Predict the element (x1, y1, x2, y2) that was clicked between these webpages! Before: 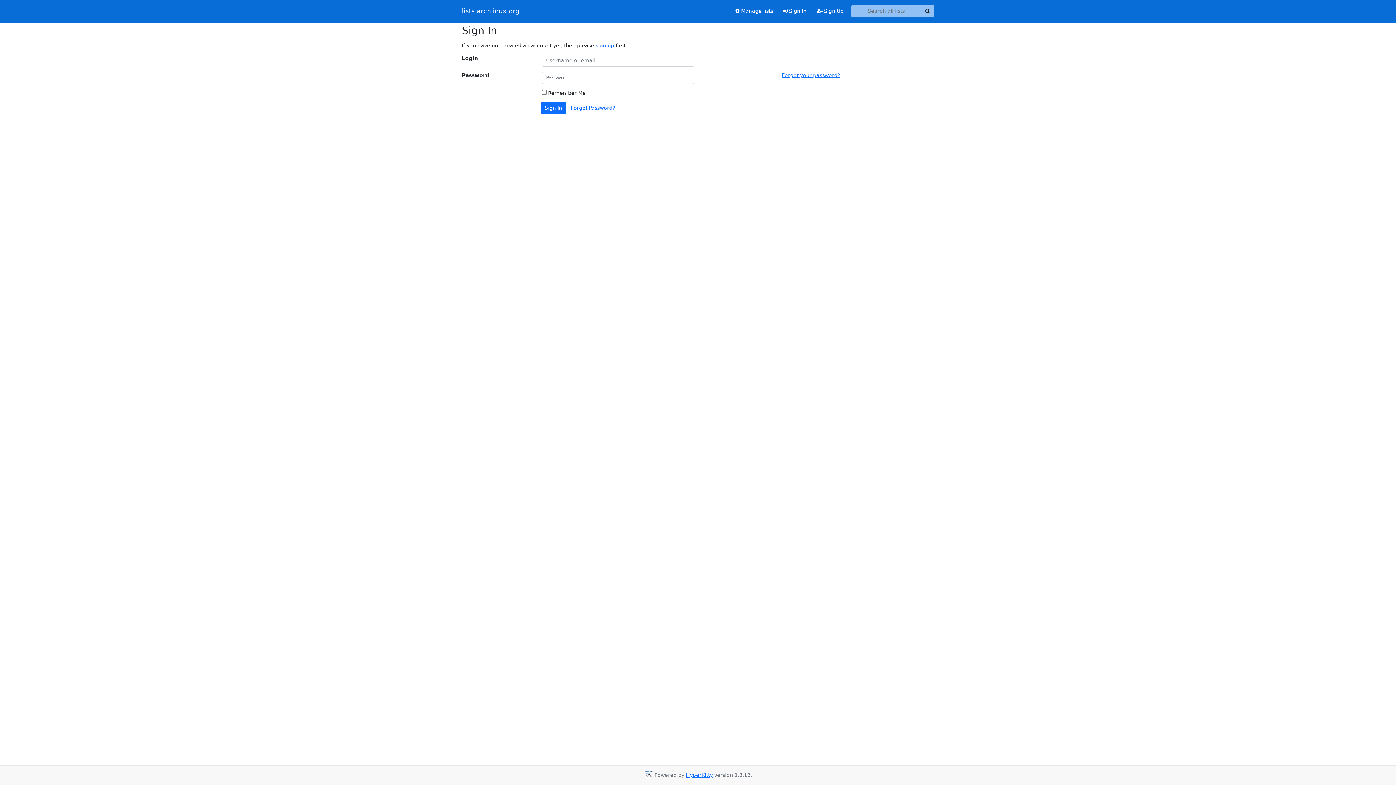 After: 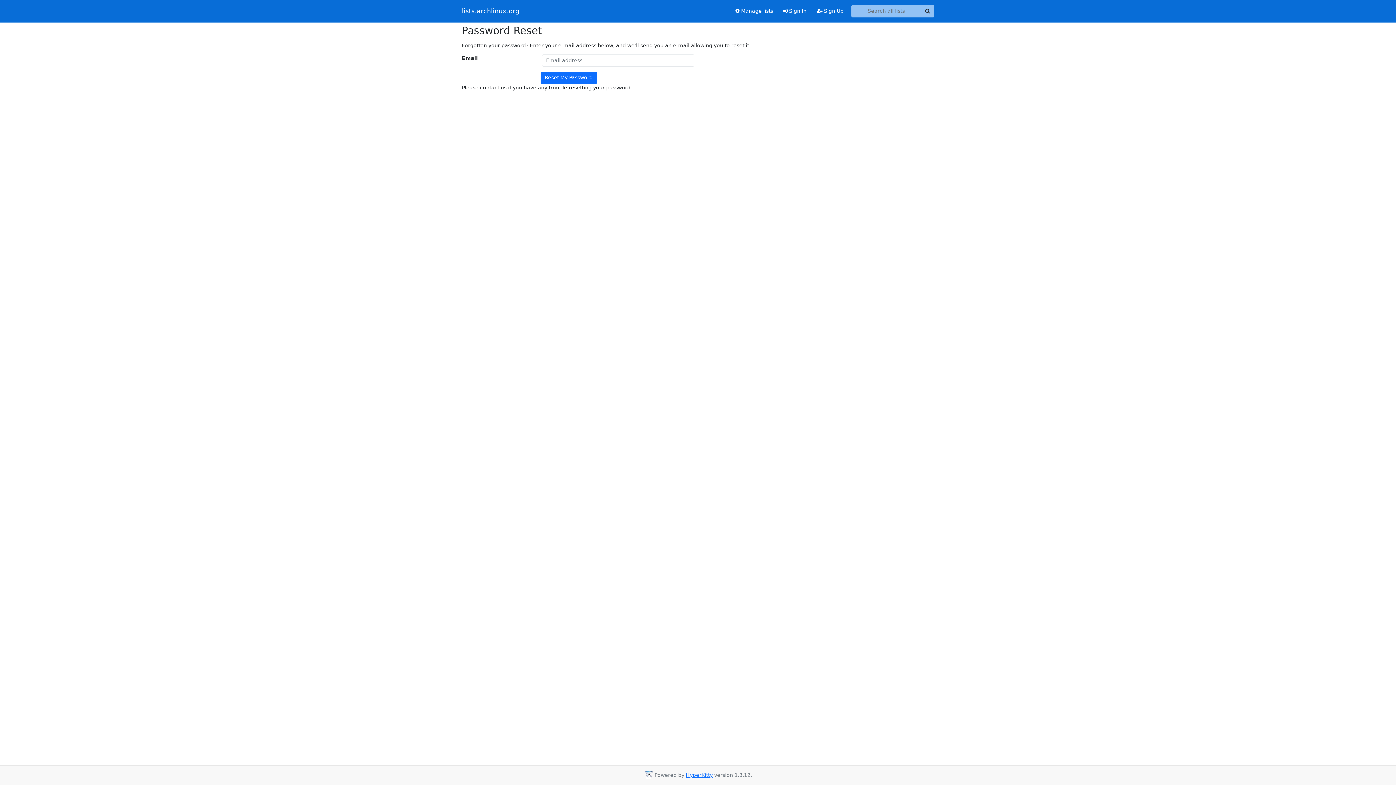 Action: label: Forgot Password? bbox: (570, 105, 615, 110)